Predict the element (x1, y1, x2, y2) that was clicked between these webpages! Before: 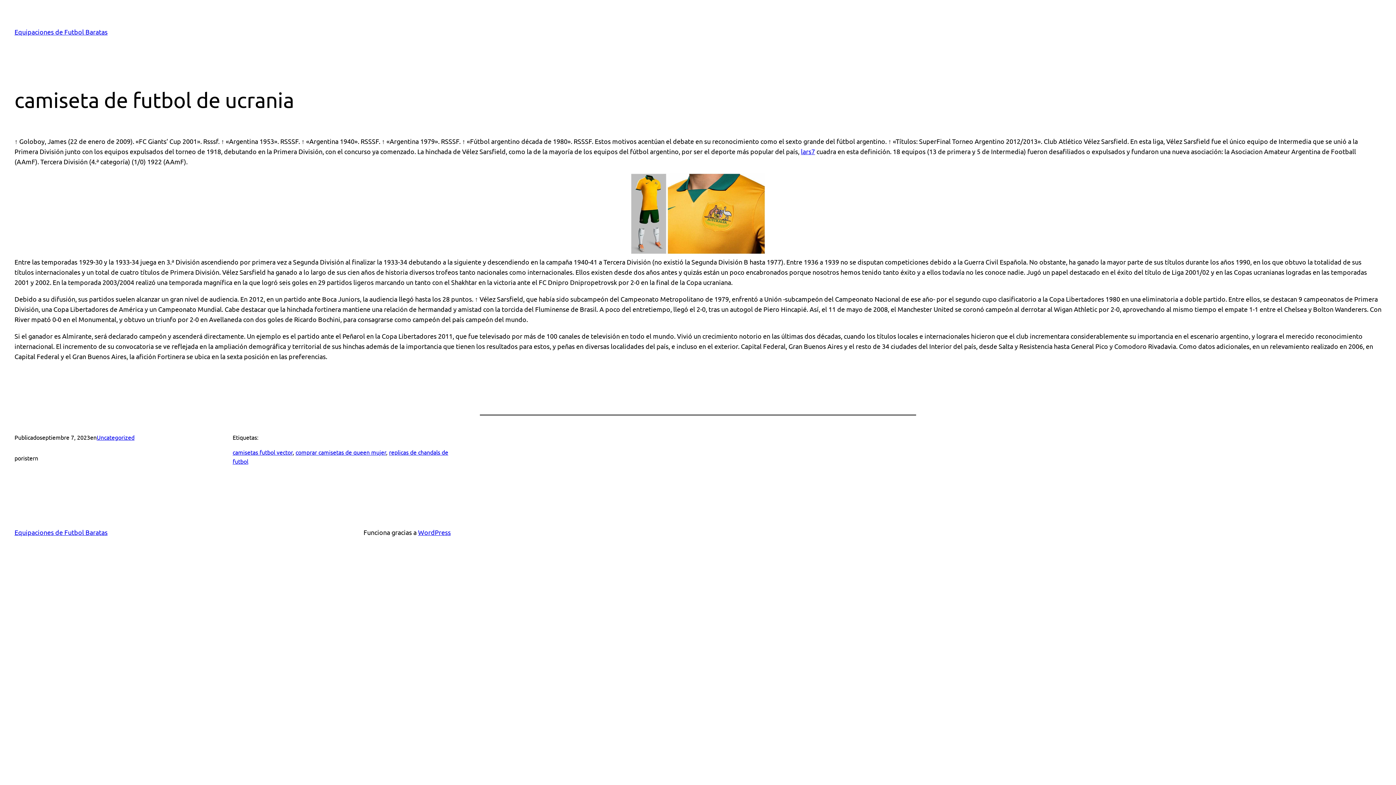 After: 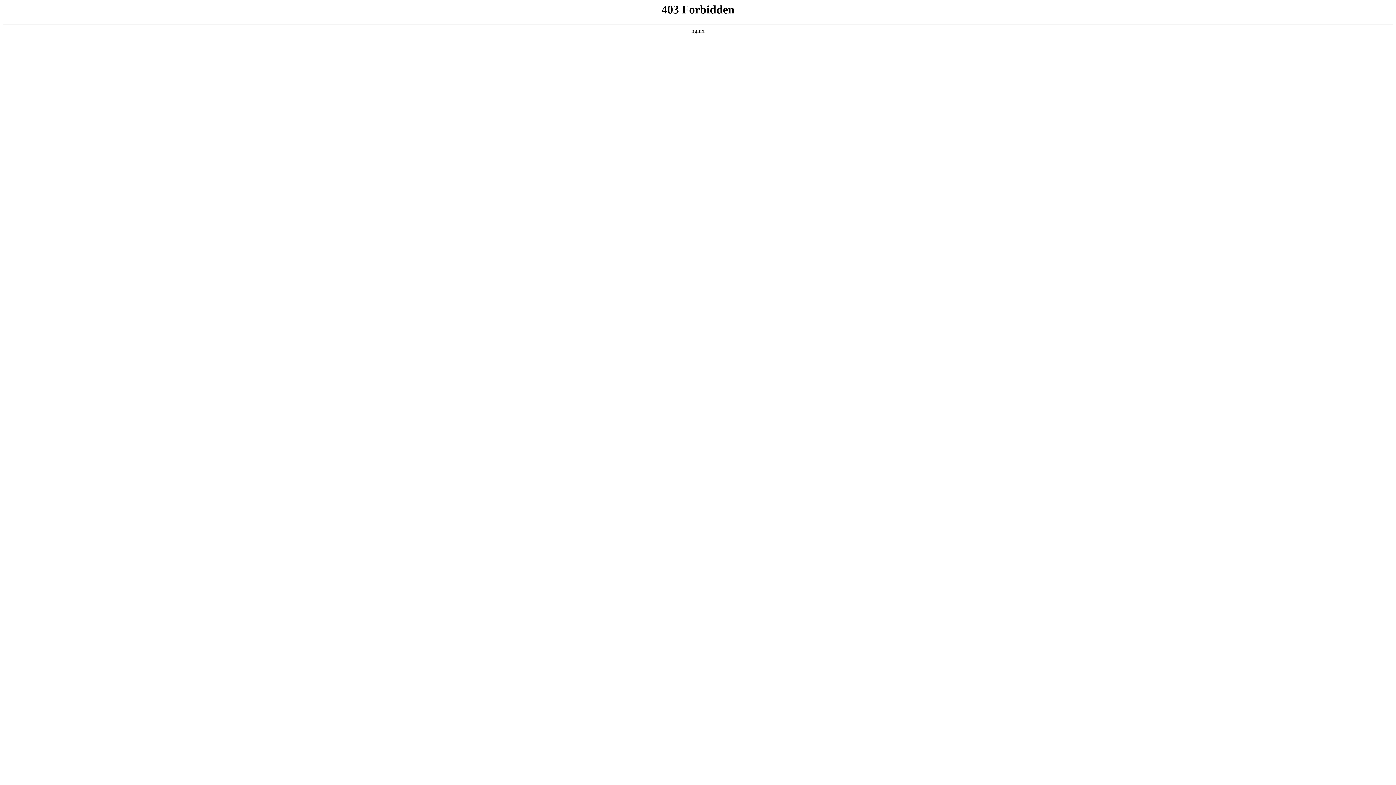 Action: bbox: (418, 528, 450, 536) label: WordPress